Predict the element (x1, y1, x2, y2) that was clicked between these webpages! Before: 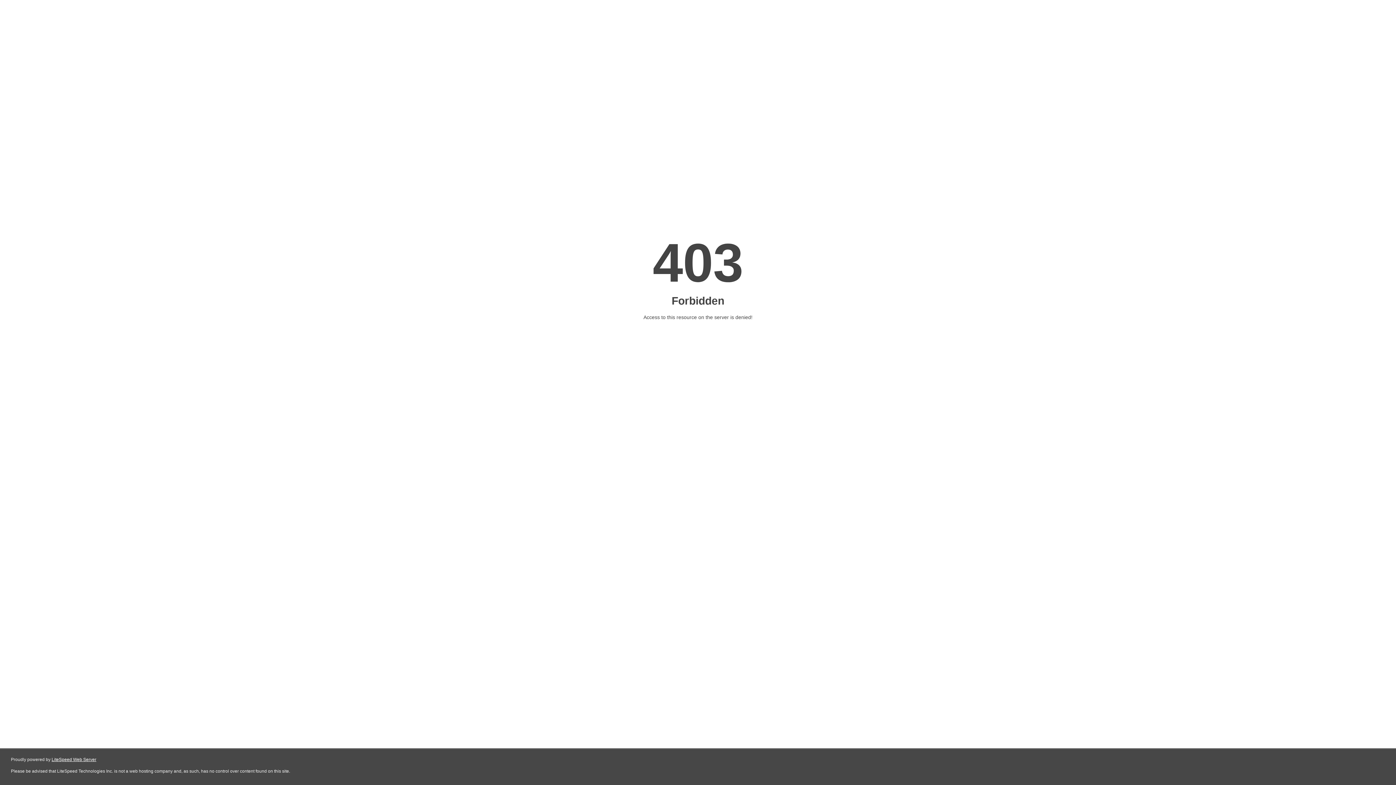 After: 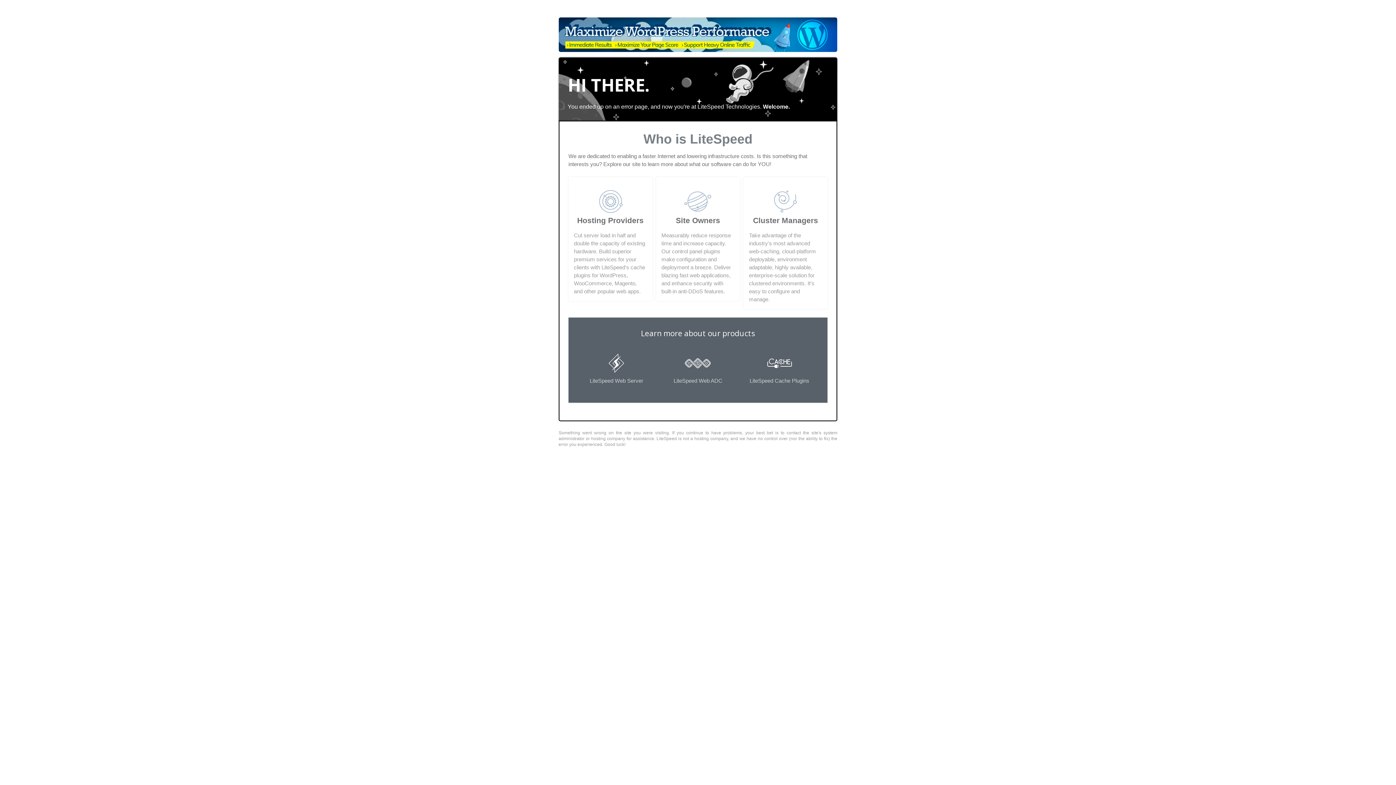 Action: label: LiteSpeed Web Server bbox: (51, 757, 96, 762)